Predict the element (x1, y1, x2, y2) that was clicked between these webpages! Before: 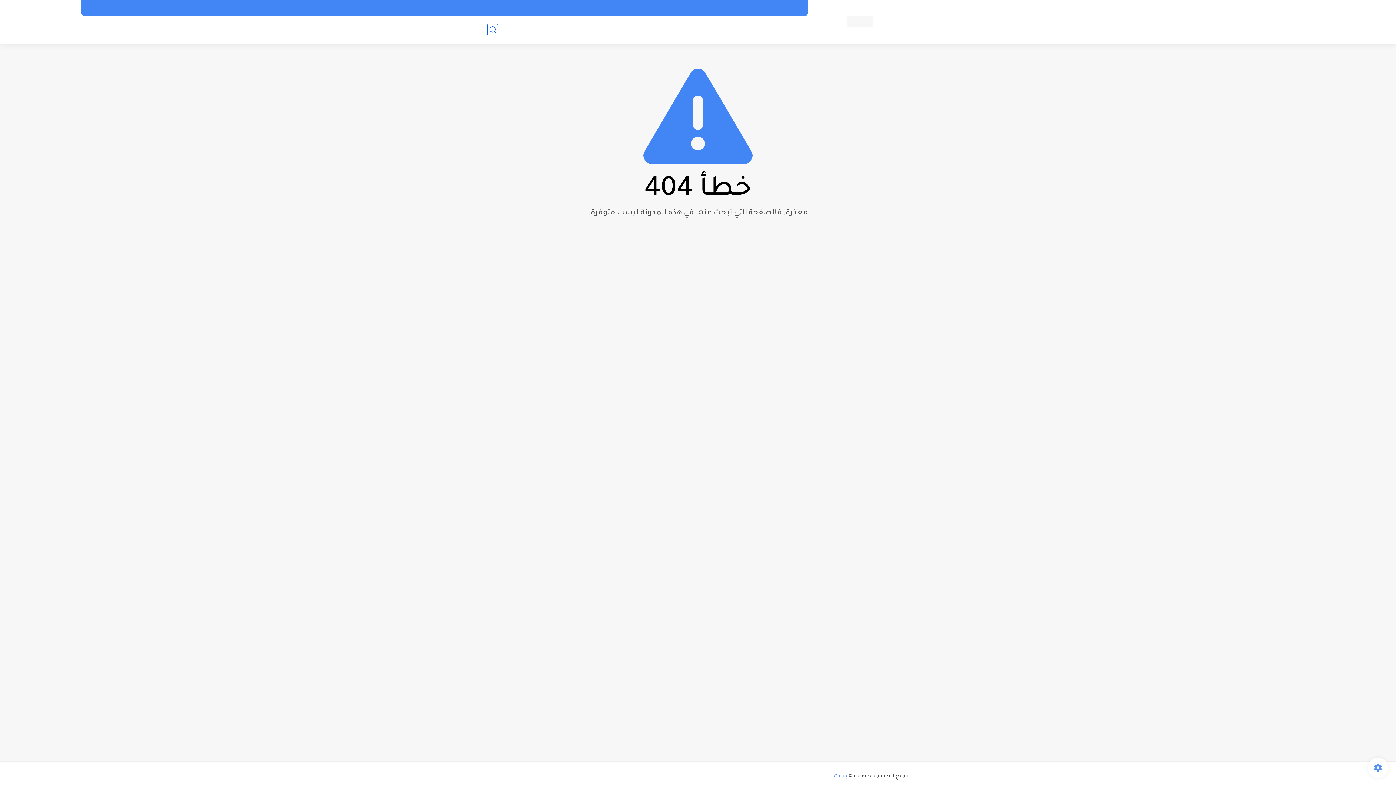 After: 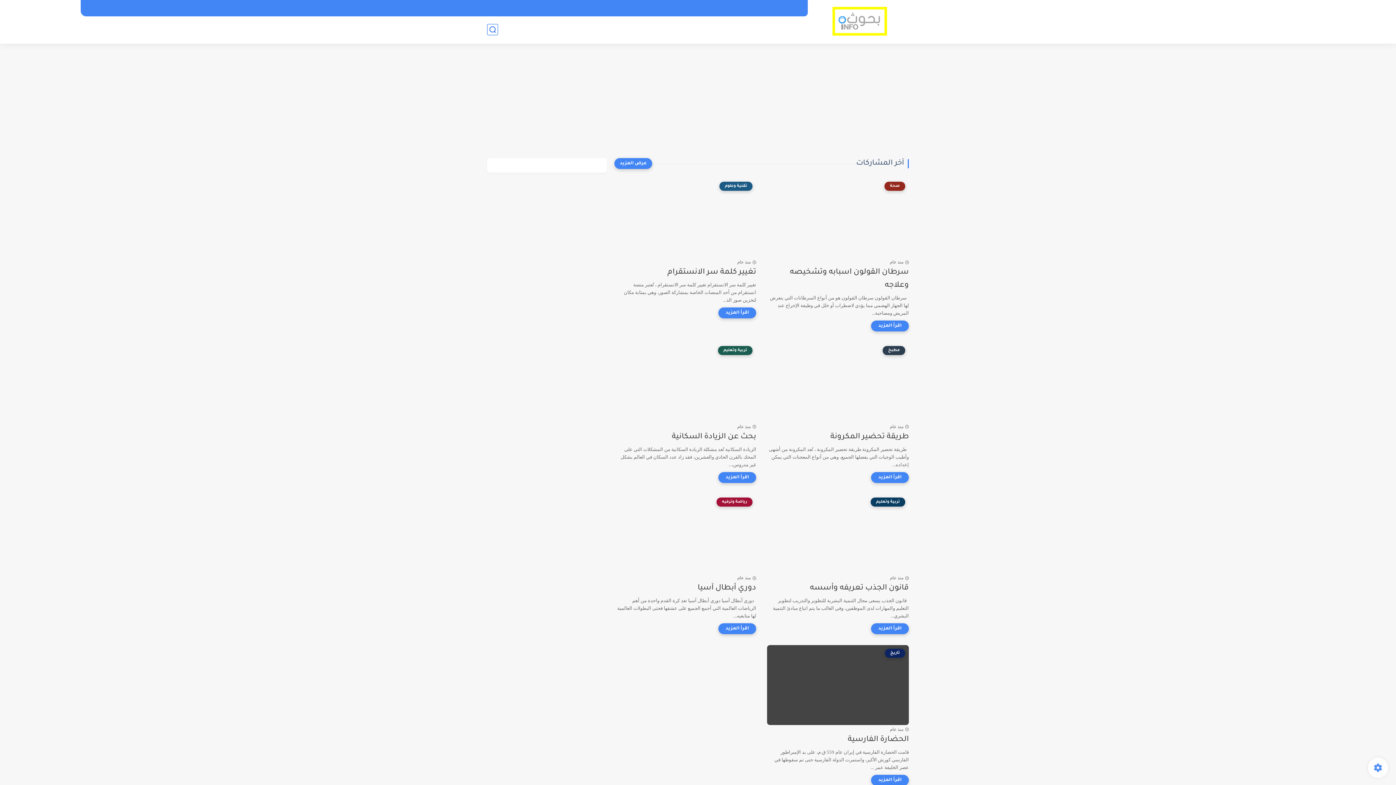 Action: bbox: (846, 15, 873, 26)